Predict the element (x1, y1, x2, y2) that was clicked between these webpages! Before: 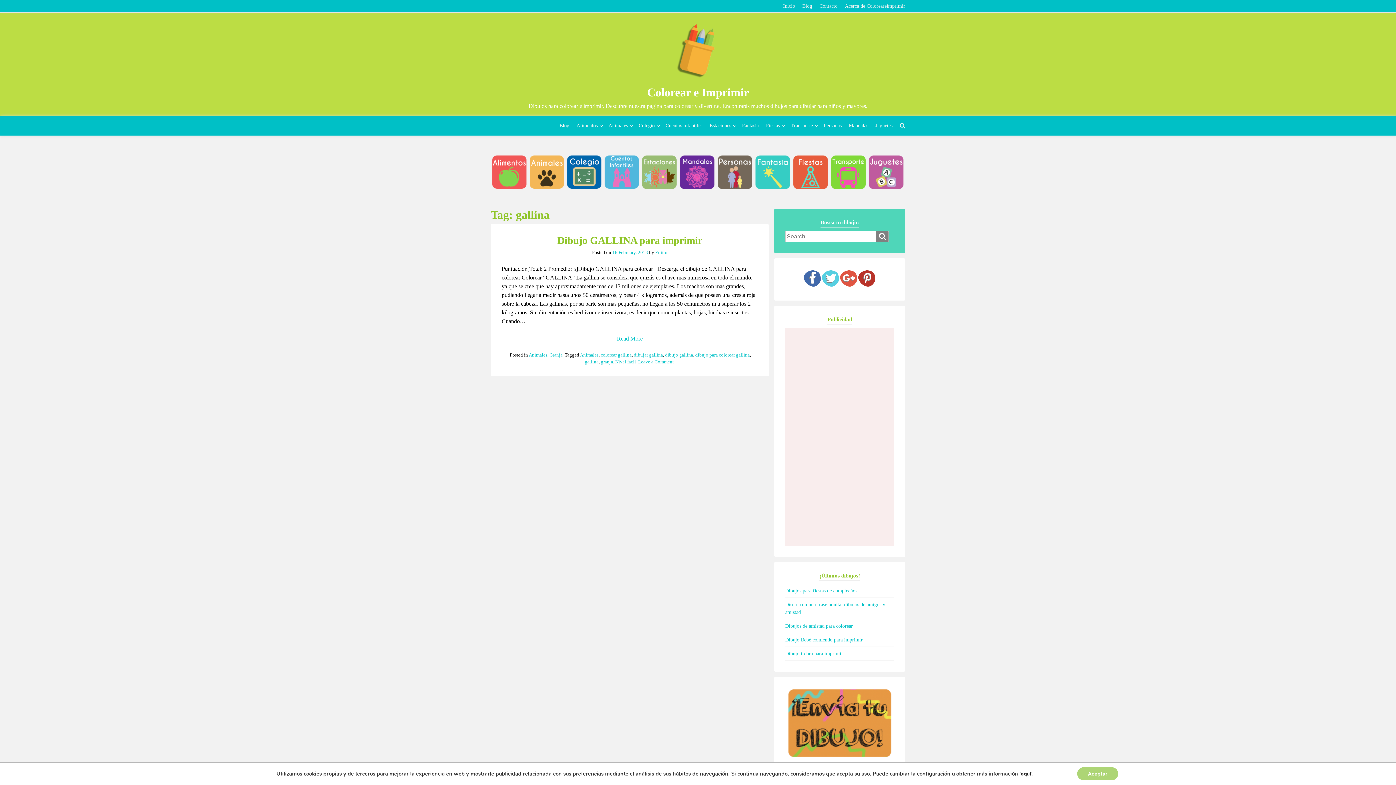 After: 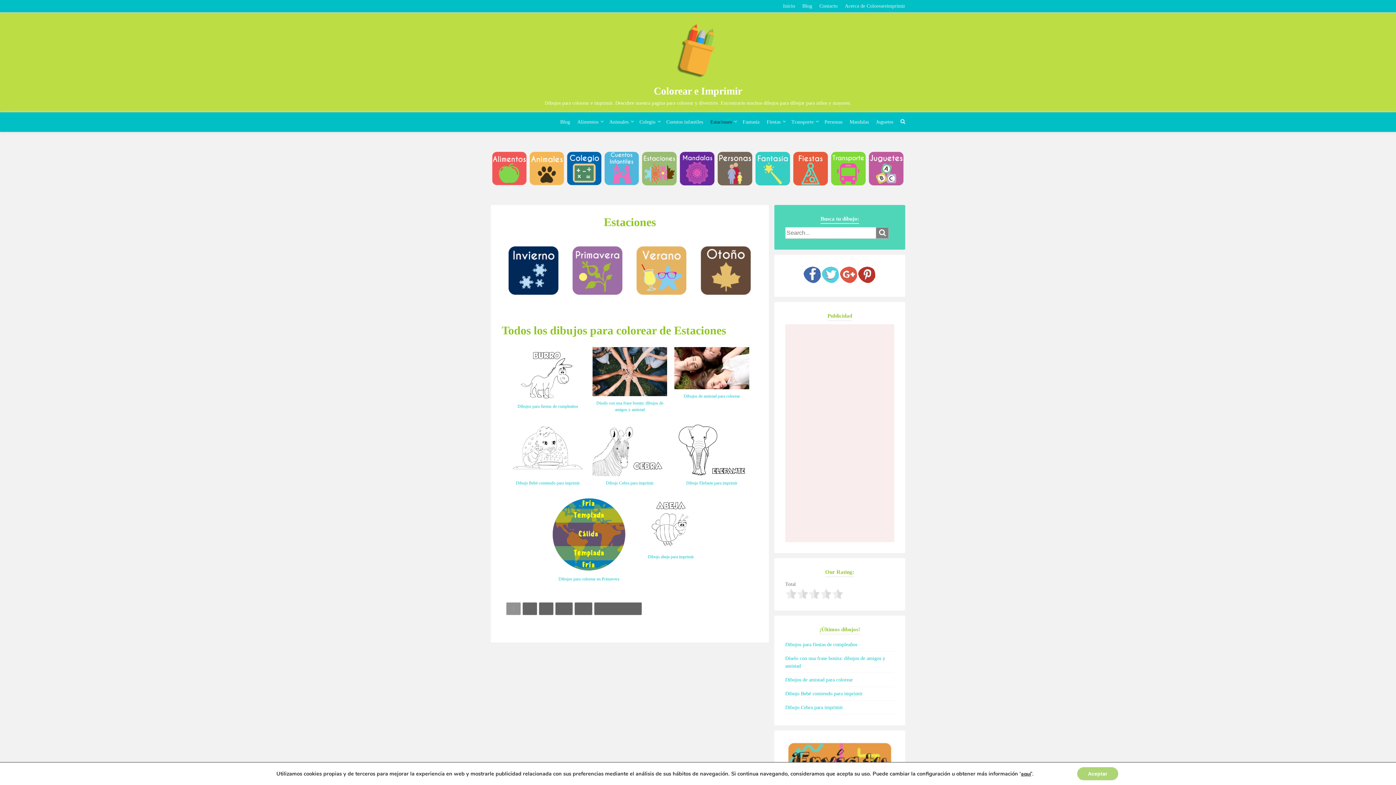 Action: bbox: (640, 187, 678, 192)